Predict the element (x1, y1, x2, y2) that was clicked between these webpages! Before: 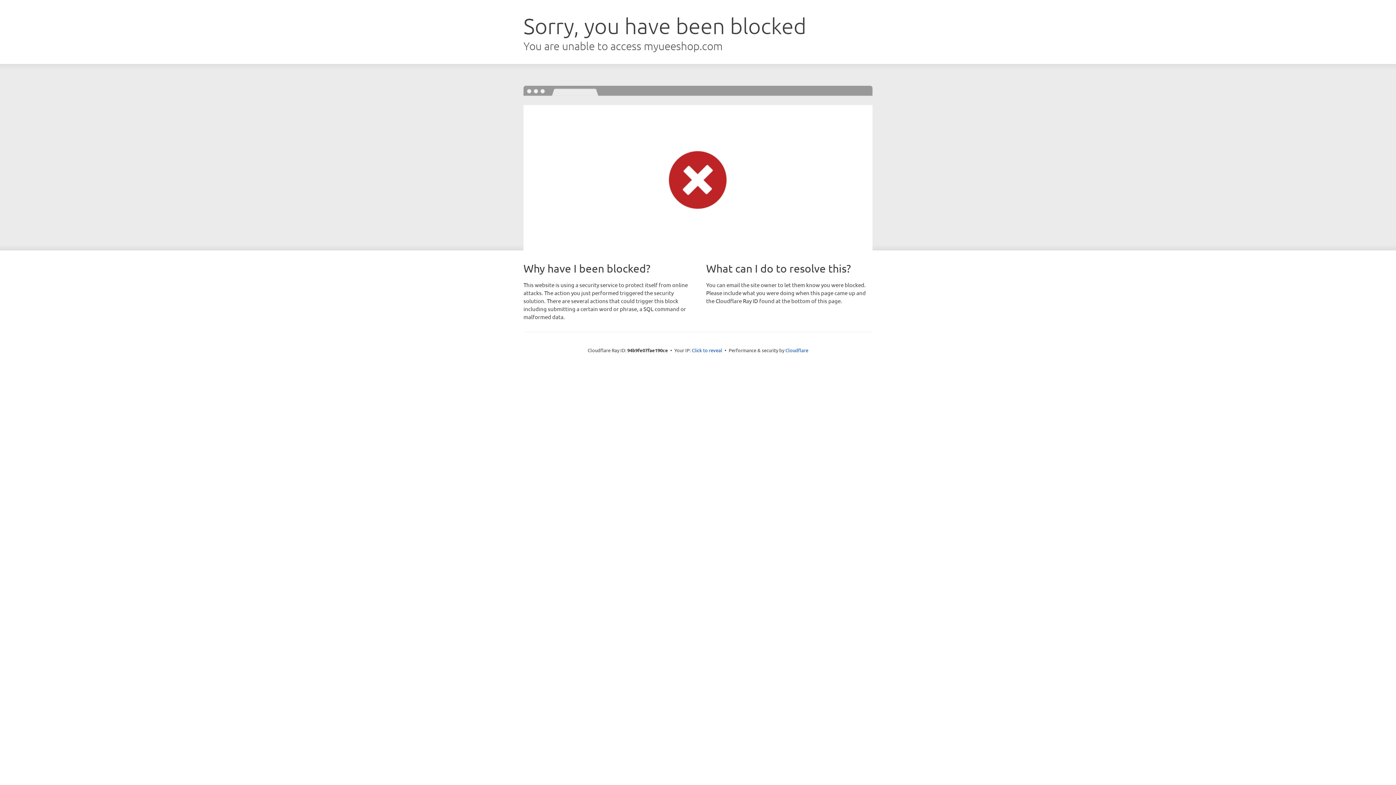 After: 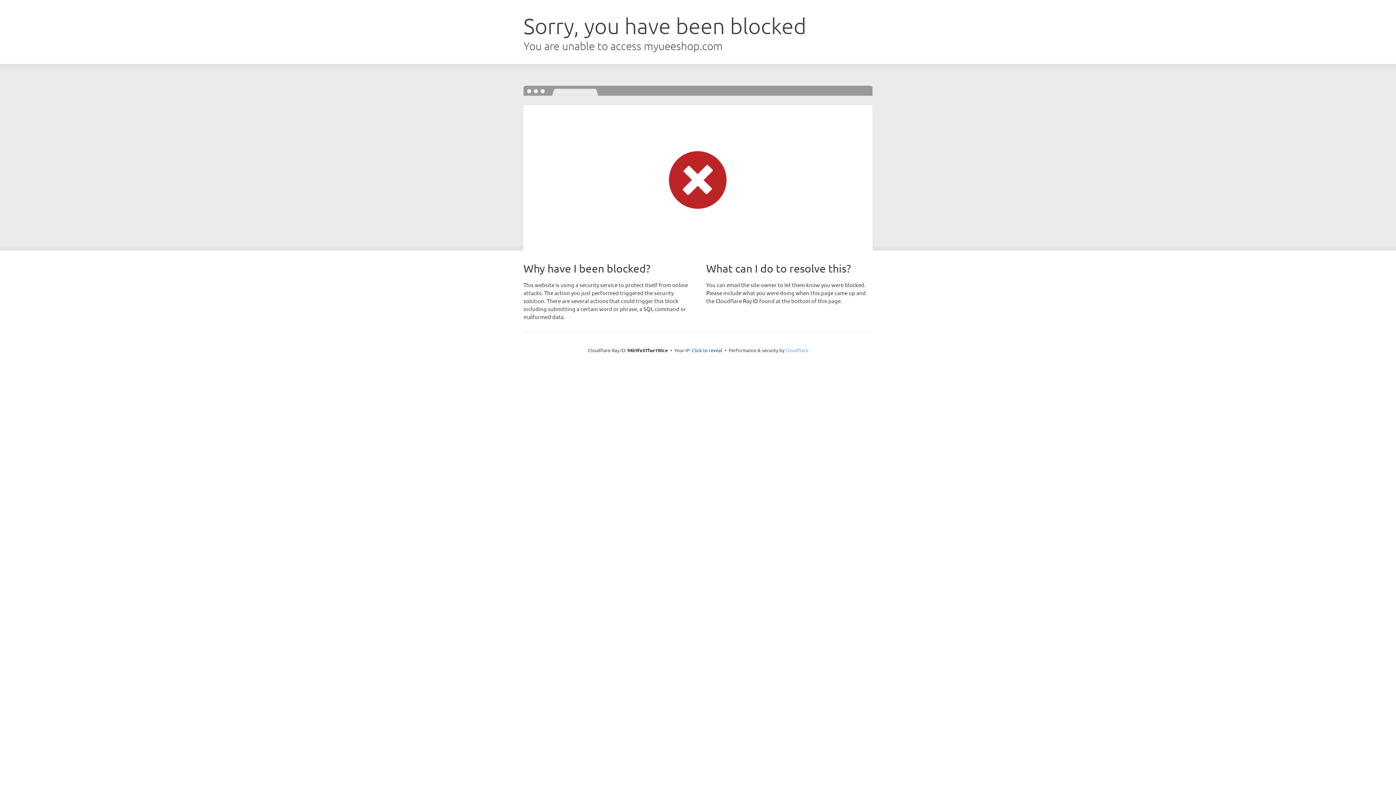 Action: label: Cloudflare bbox: (785, 347, 808, 353)